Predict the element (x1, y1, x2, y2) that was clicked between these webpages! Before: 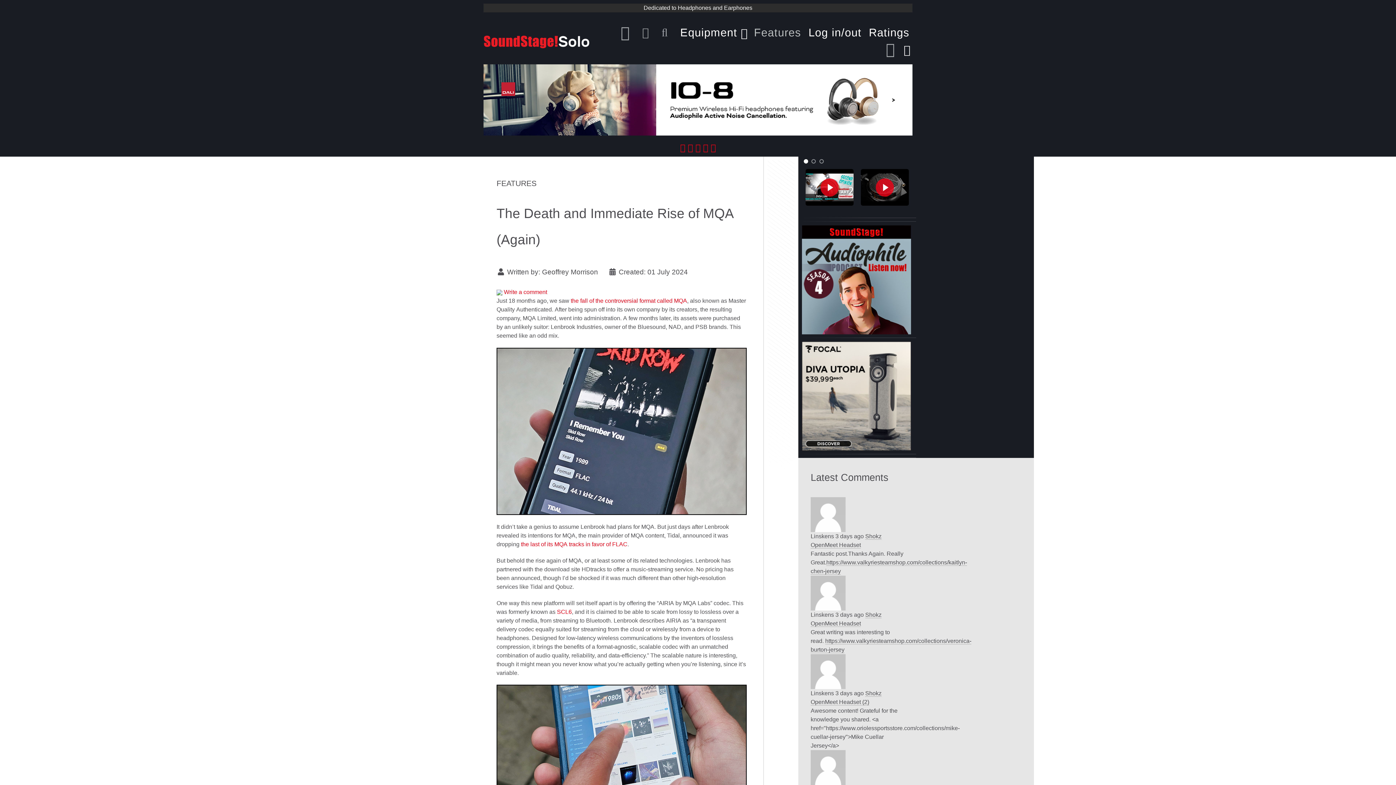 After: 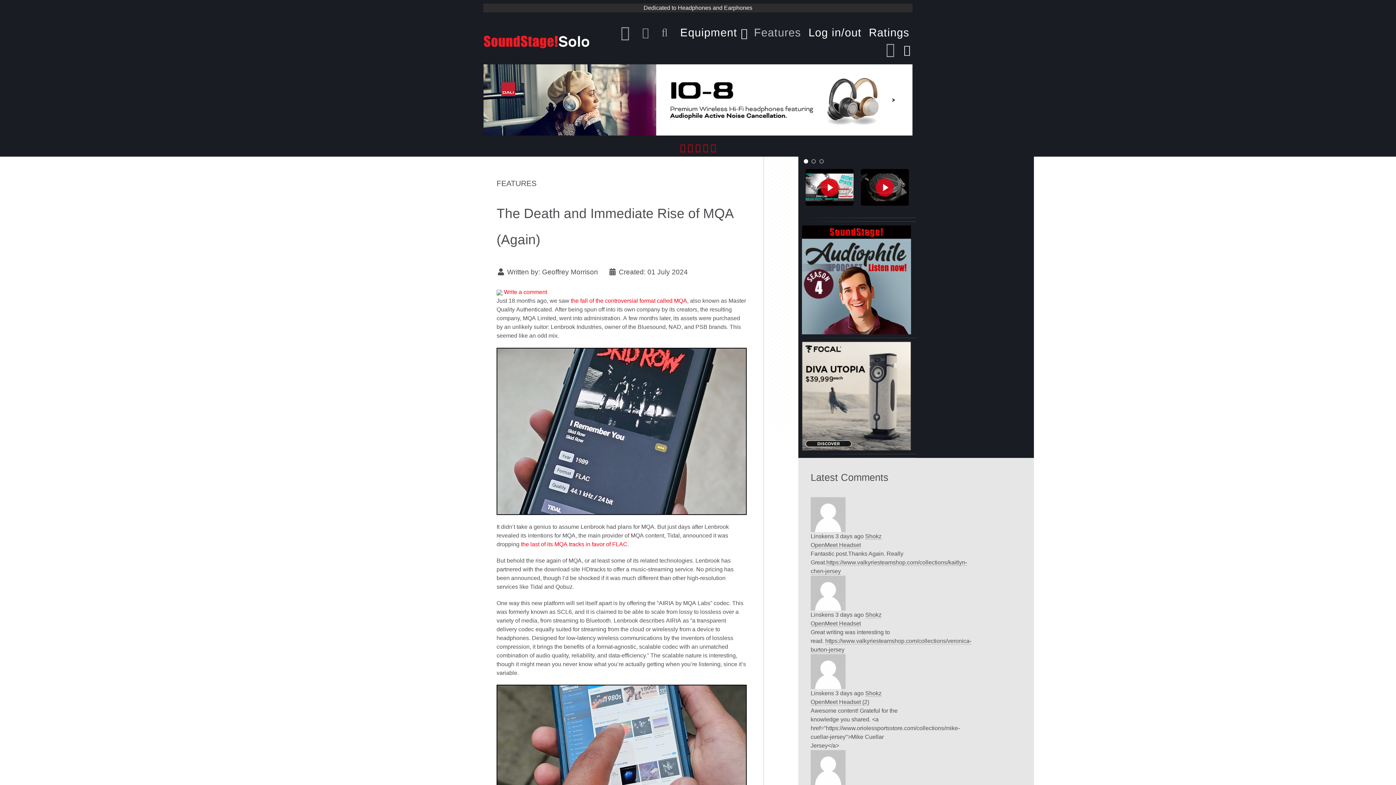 Action: bbox: (557, 608, 572, 615) label: SCL6